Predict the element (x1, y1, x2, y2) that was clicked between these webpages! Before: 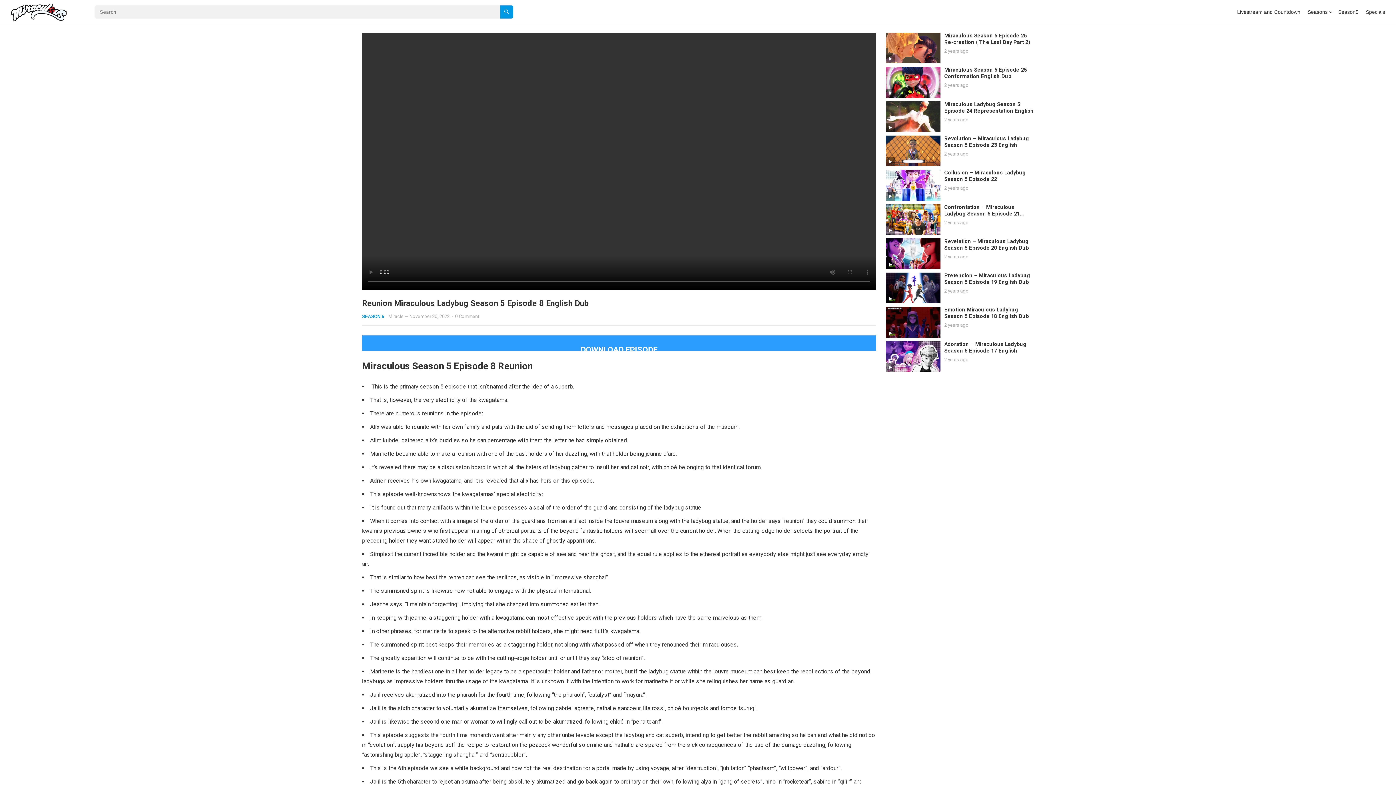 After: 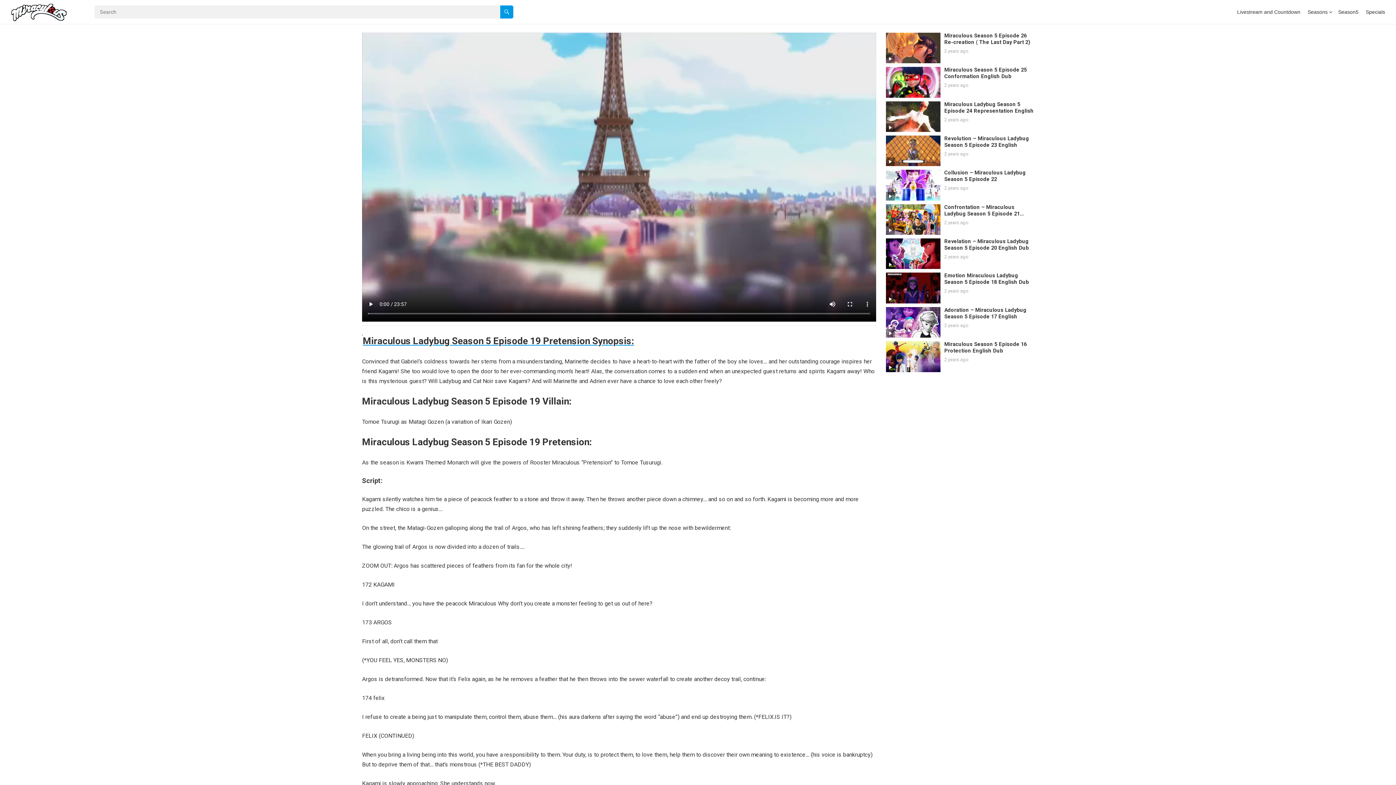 Action: bbox: (886, 272, 940, 303)